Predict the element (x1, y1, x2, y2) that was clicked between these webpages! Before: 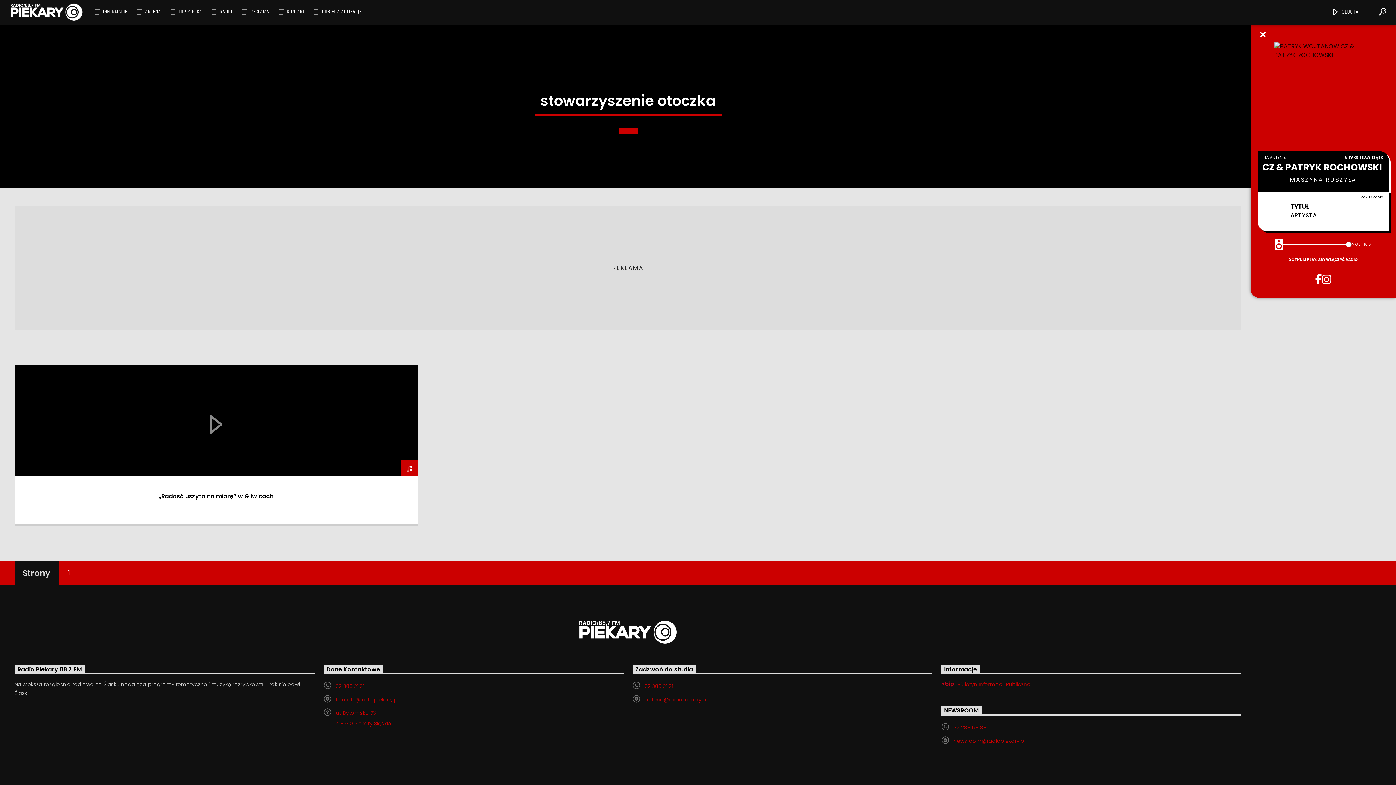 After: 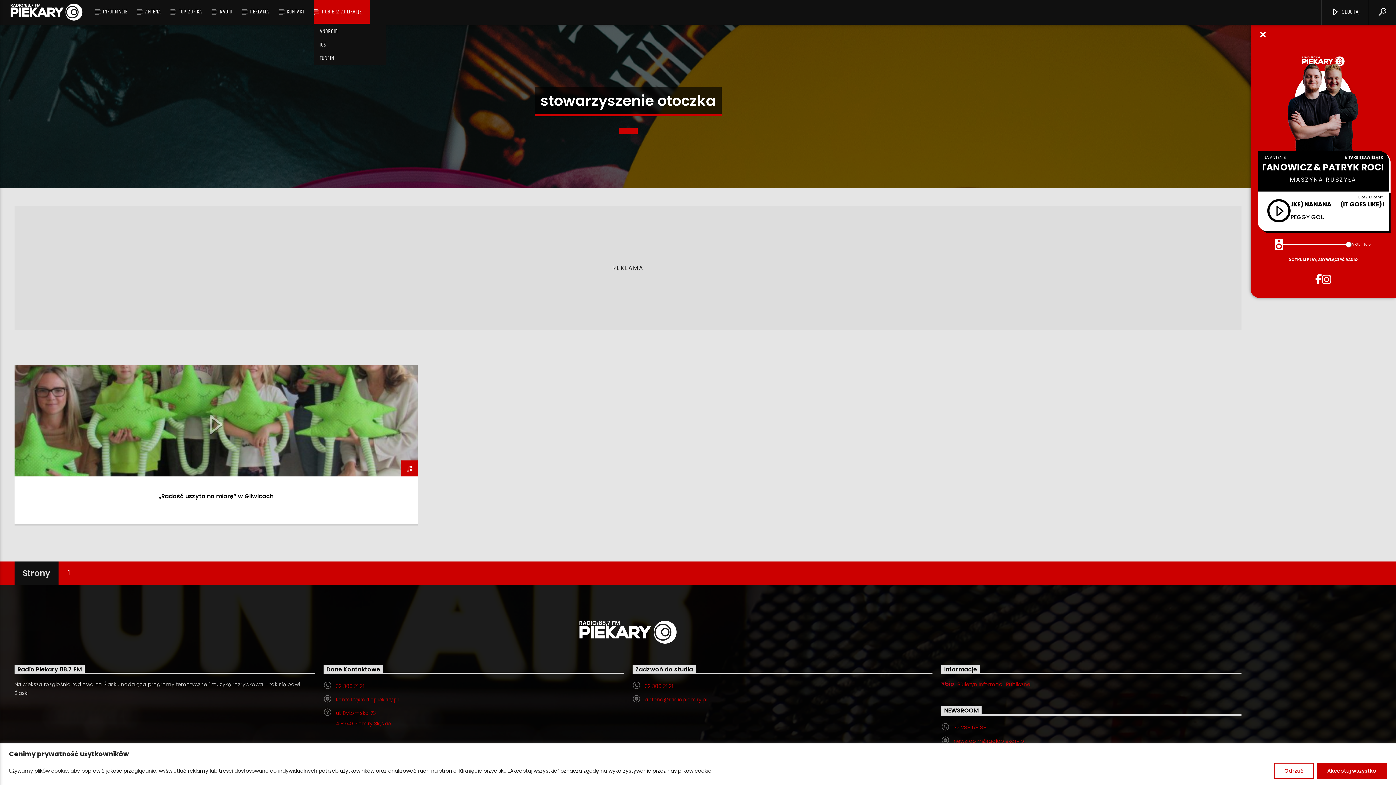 Action: bbox: (313, 0, 370, 23) label: POBIERZ APLIKACJĘ